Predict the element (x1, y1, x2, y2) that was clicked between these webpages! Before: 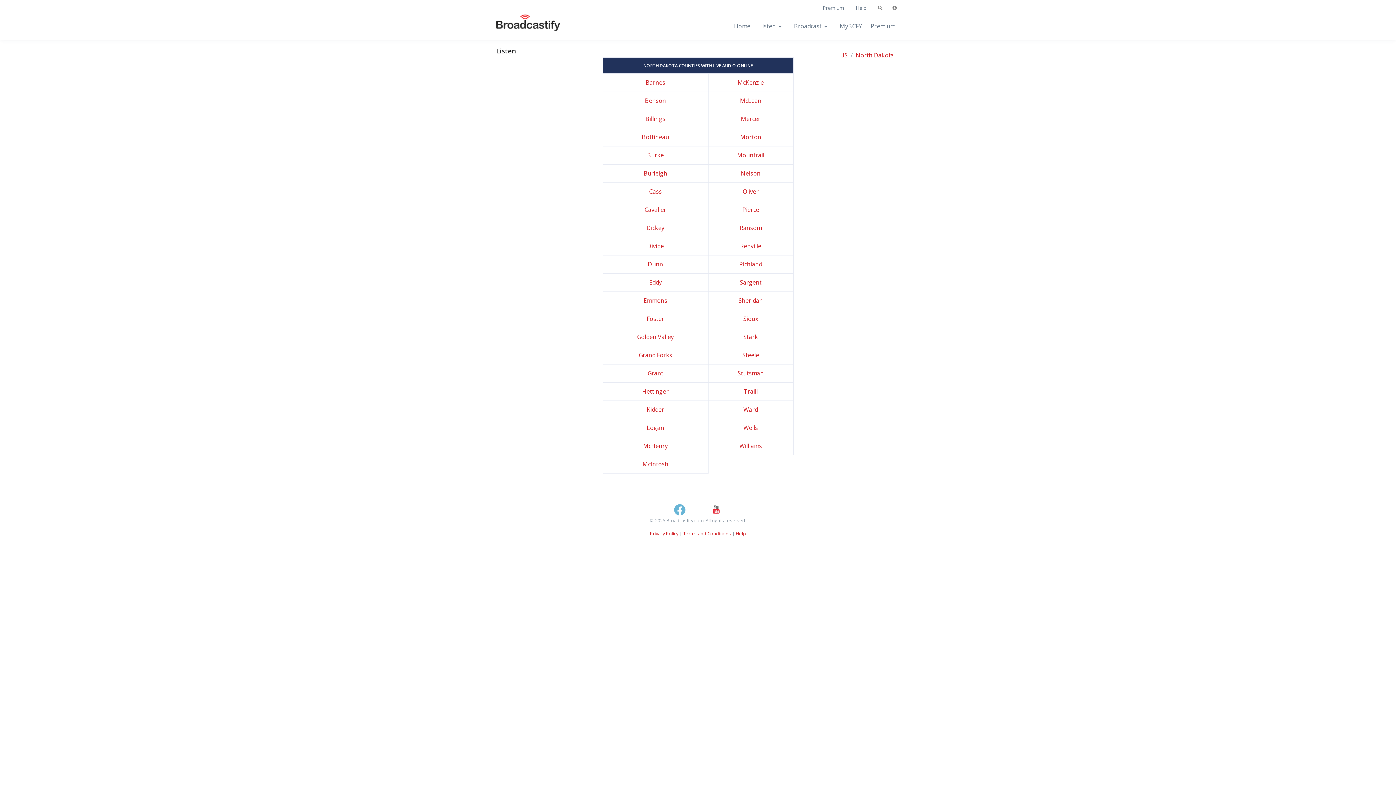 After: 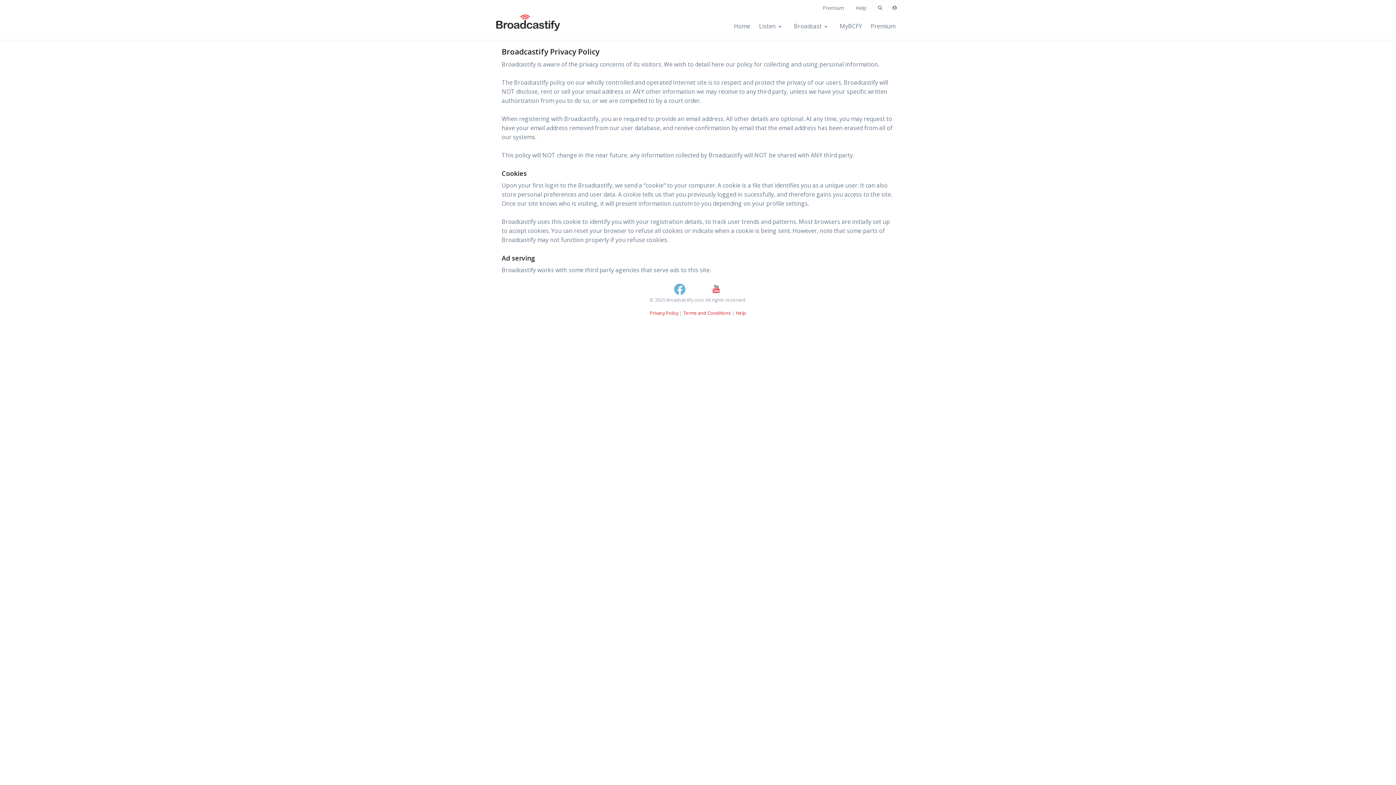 Action: label: Privacy Policy bbox: (650, 530, 678, 537)